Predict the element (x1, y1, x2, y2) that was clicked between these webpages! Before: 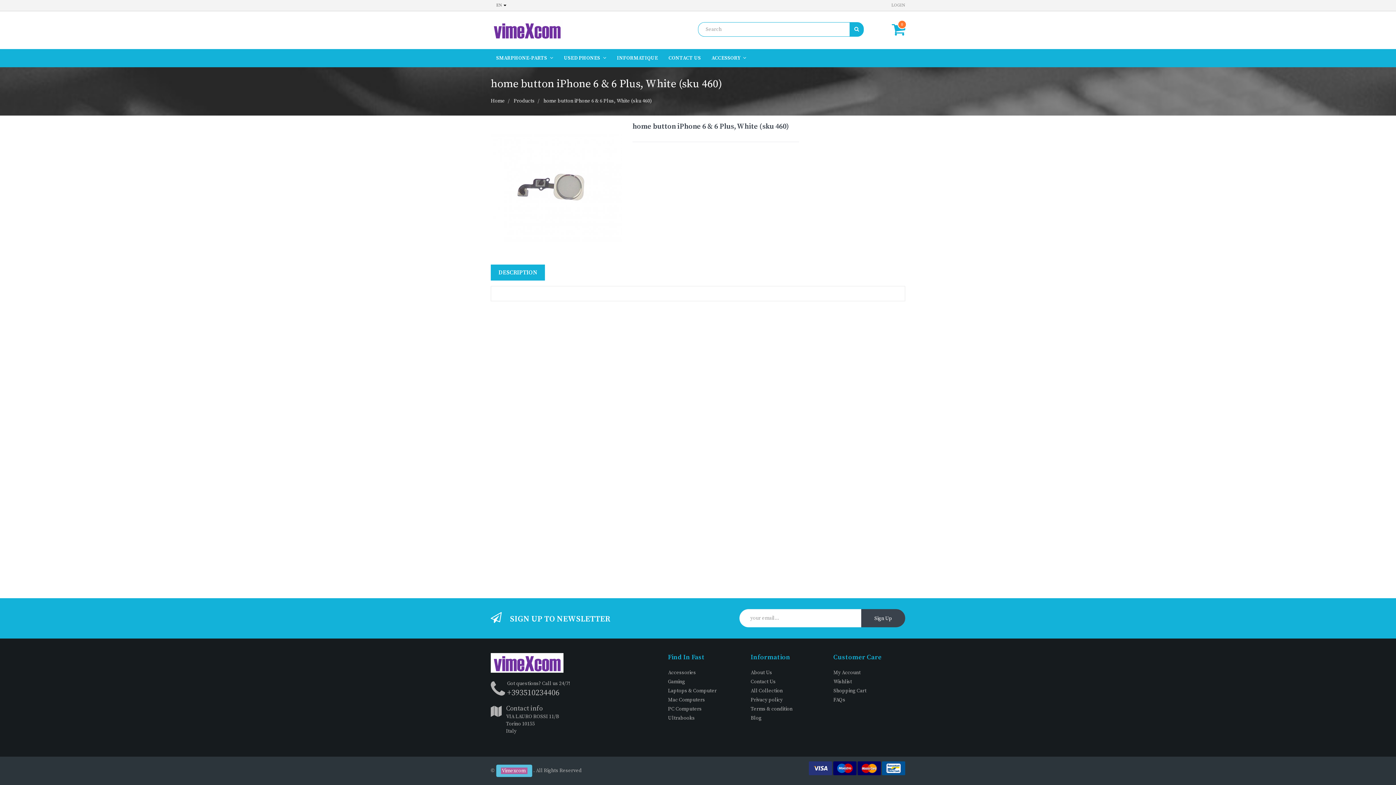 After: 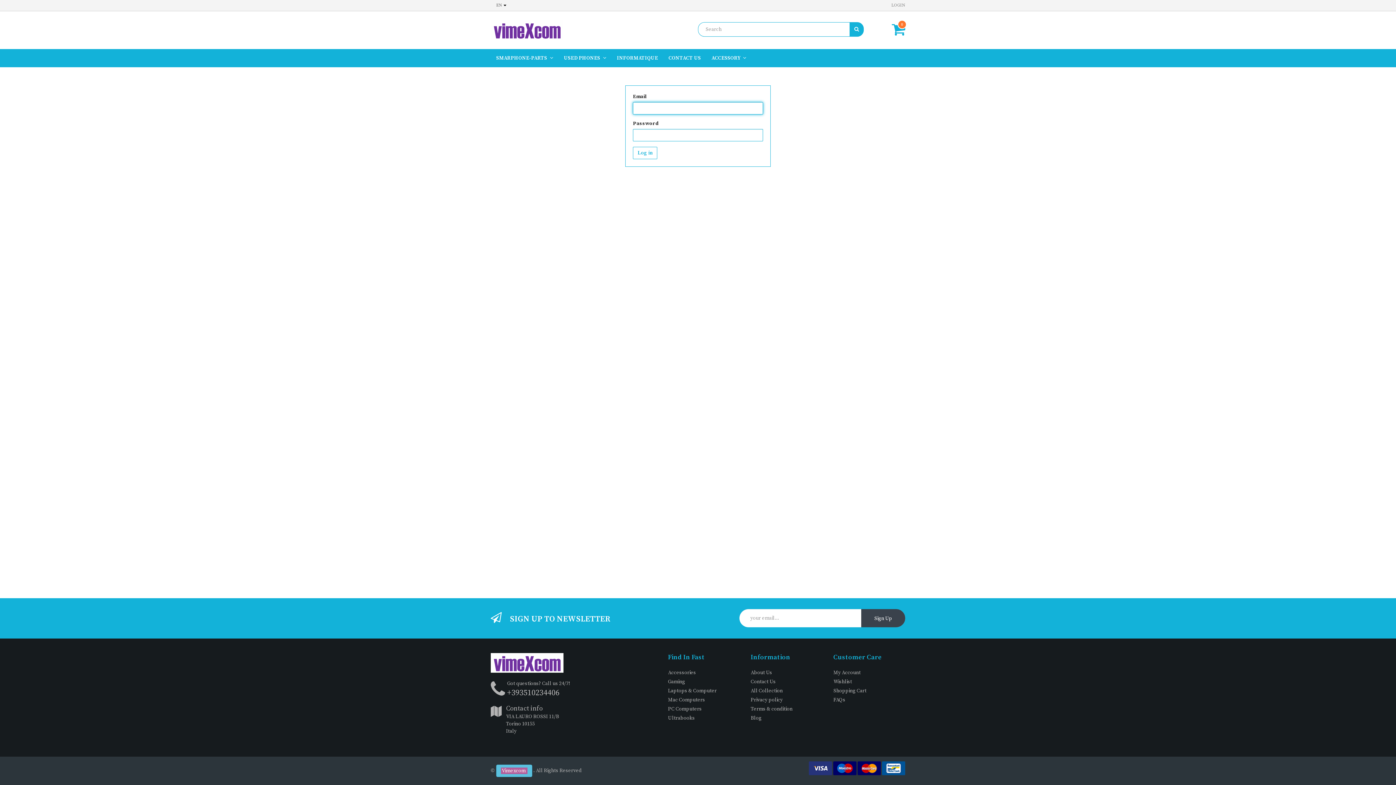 Action: label: LOGIN bbox: (888, 0, 905, 10)